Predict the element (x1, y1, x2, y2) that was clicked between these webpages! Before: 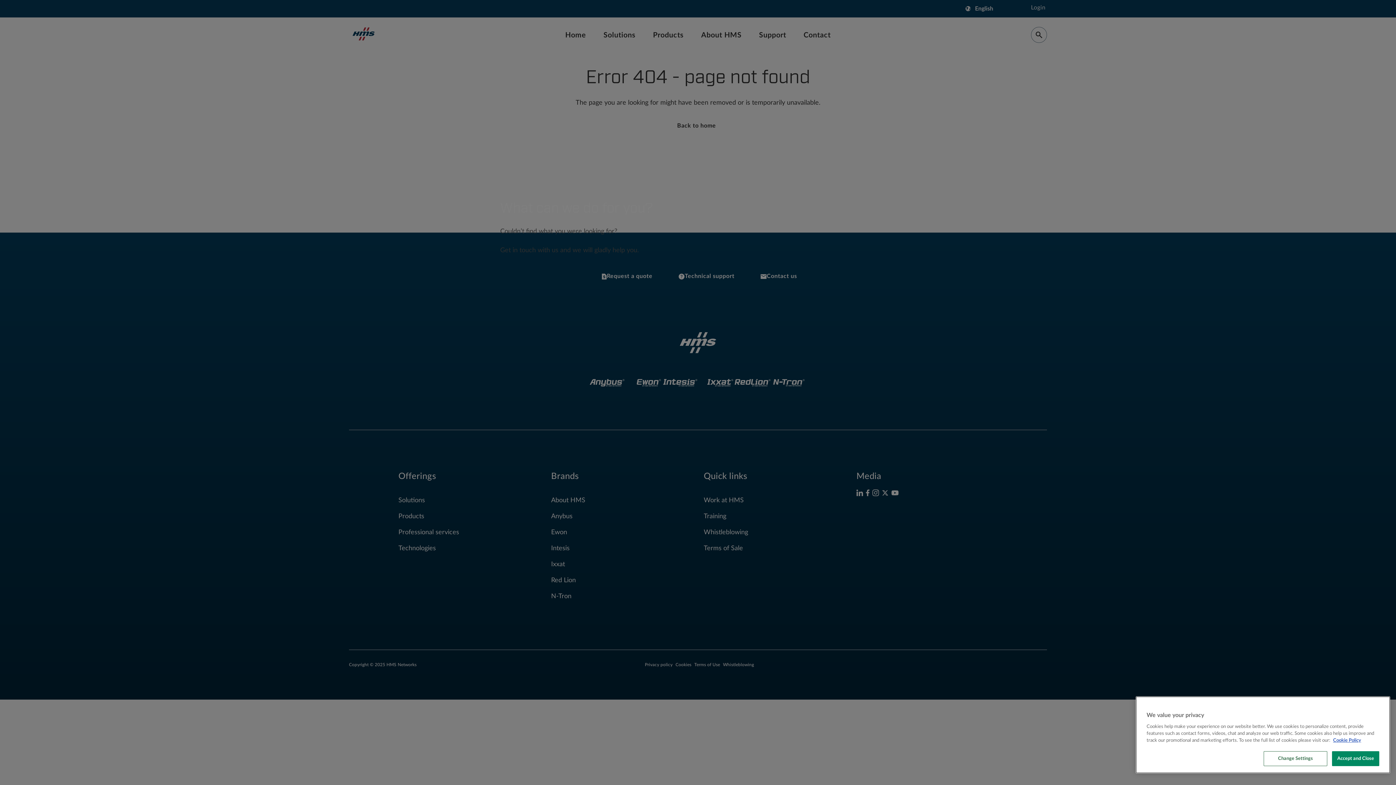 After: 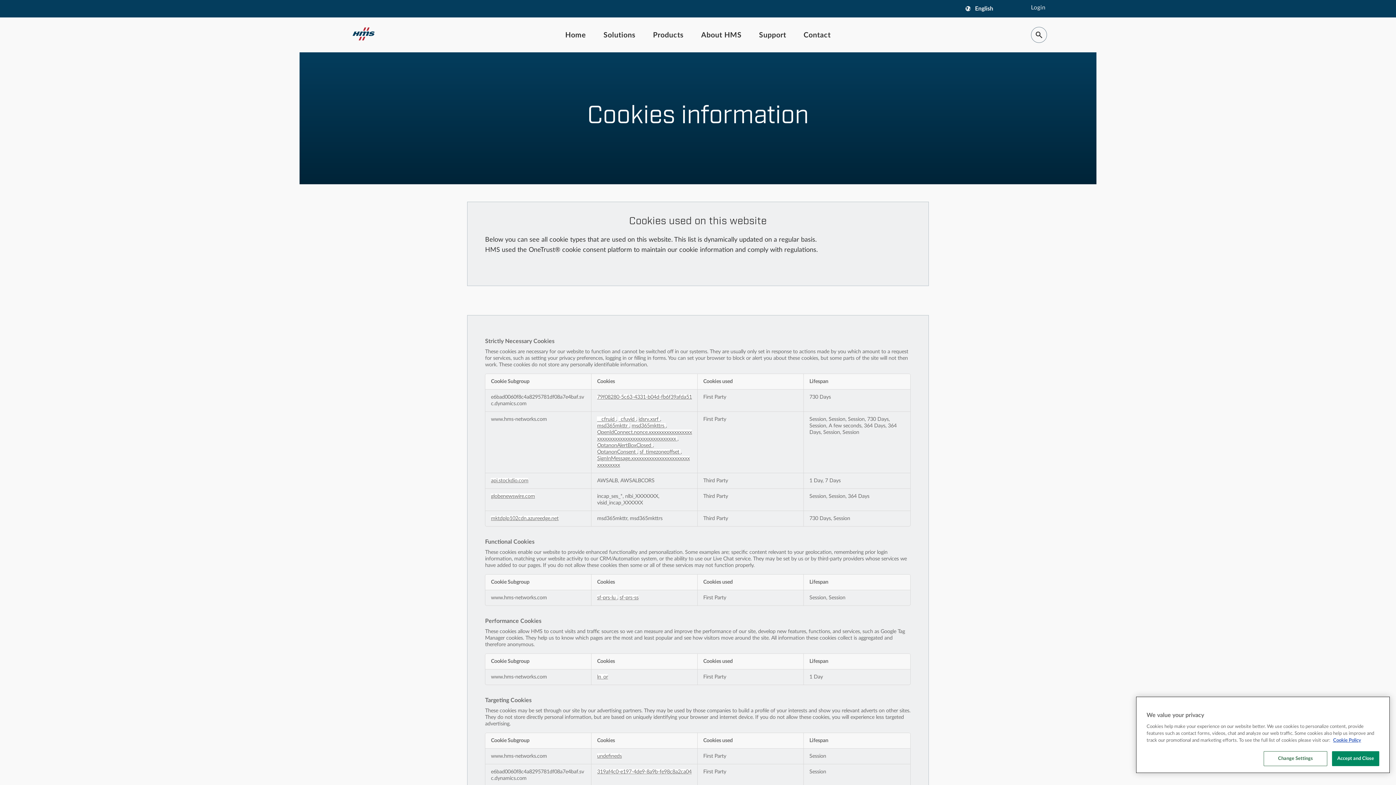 Action: label: More information about your privacy bbox: (1333, 738, 1361, 743)